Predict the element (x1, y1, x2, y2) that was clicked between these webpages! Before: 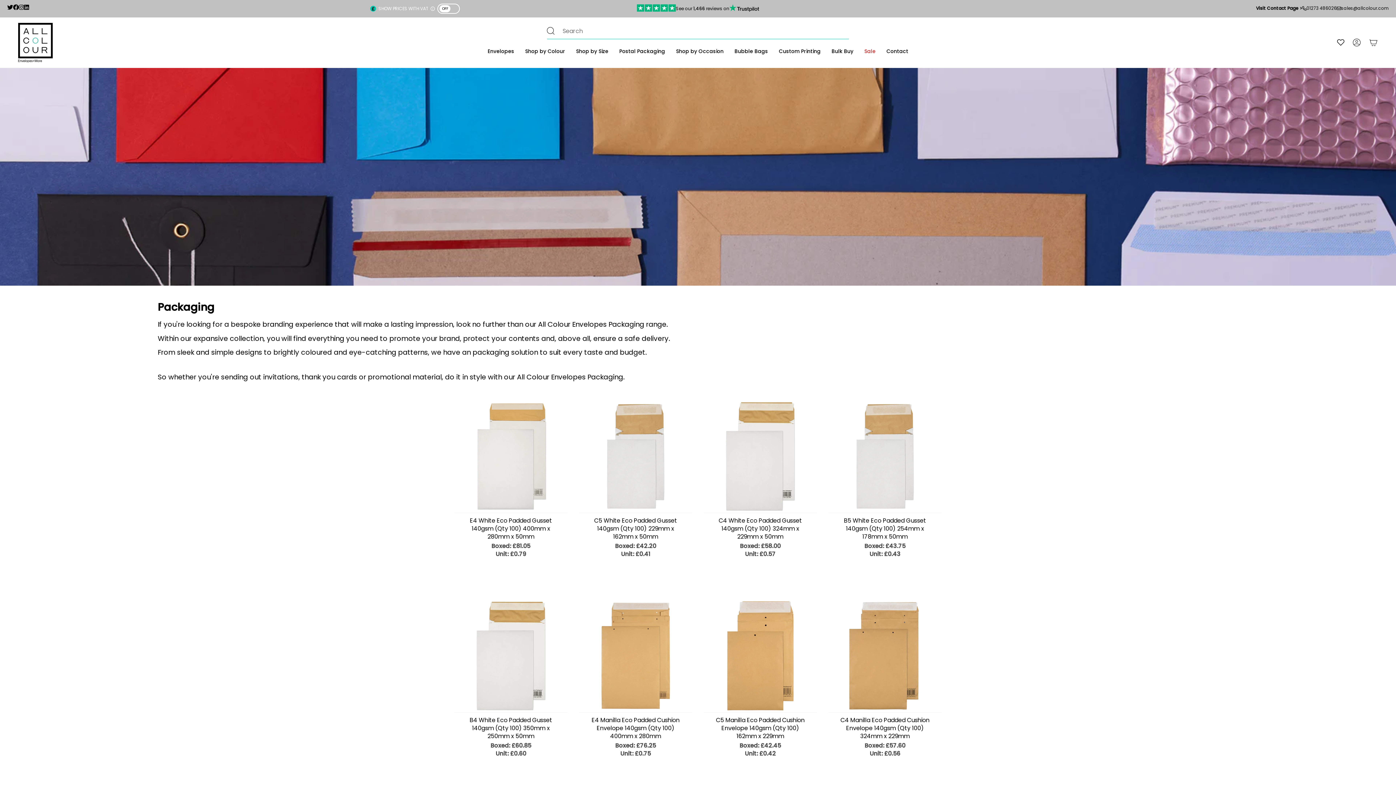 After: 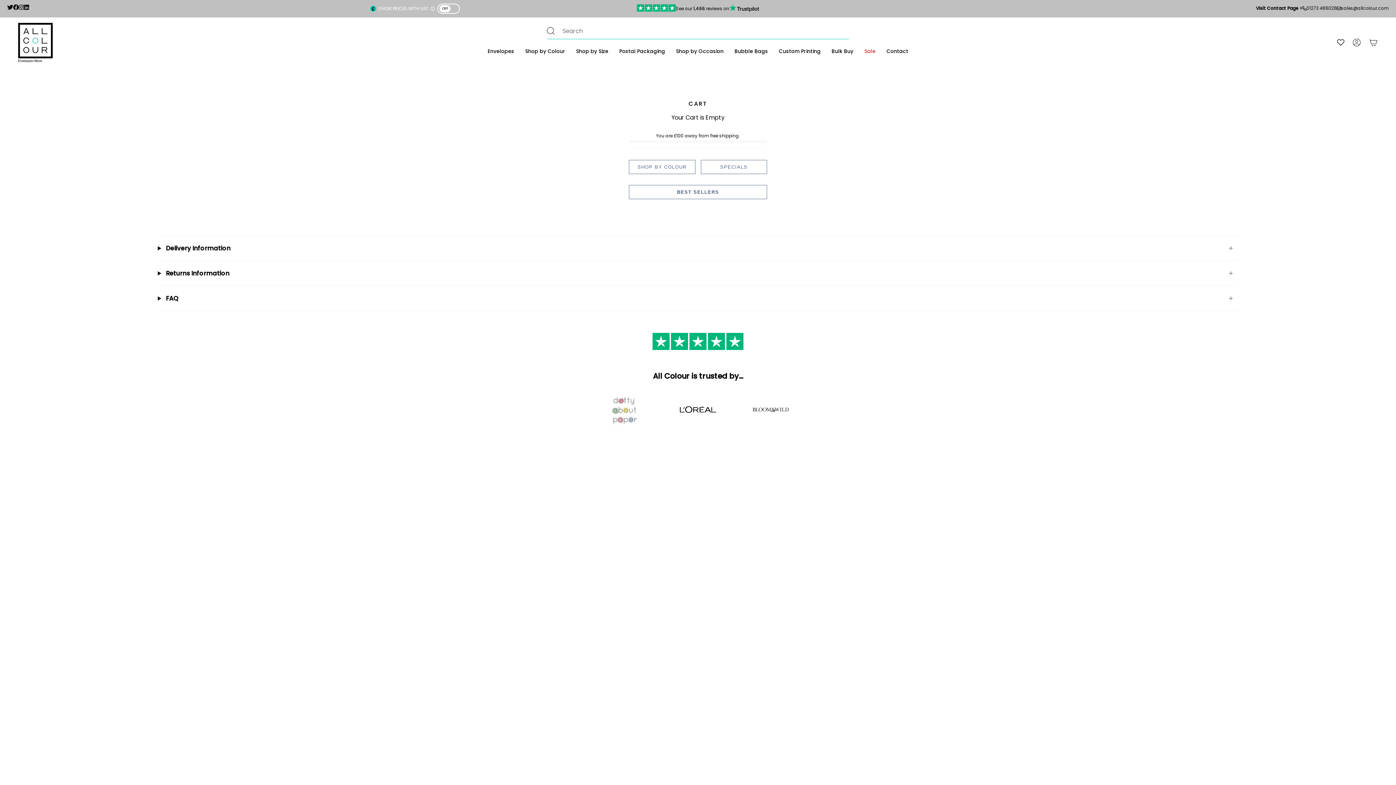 Action: bbox: (1365, 22, 1382, 62) label: Cart